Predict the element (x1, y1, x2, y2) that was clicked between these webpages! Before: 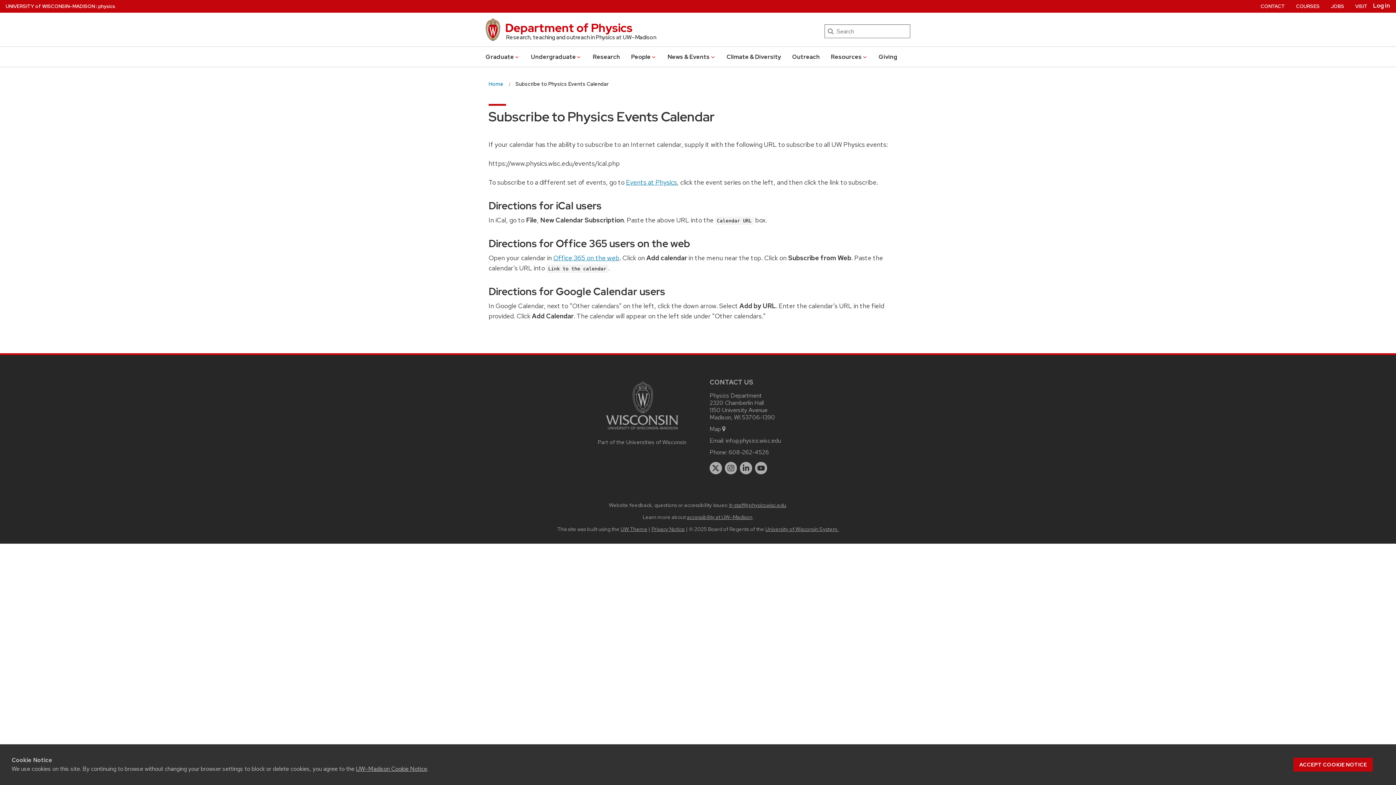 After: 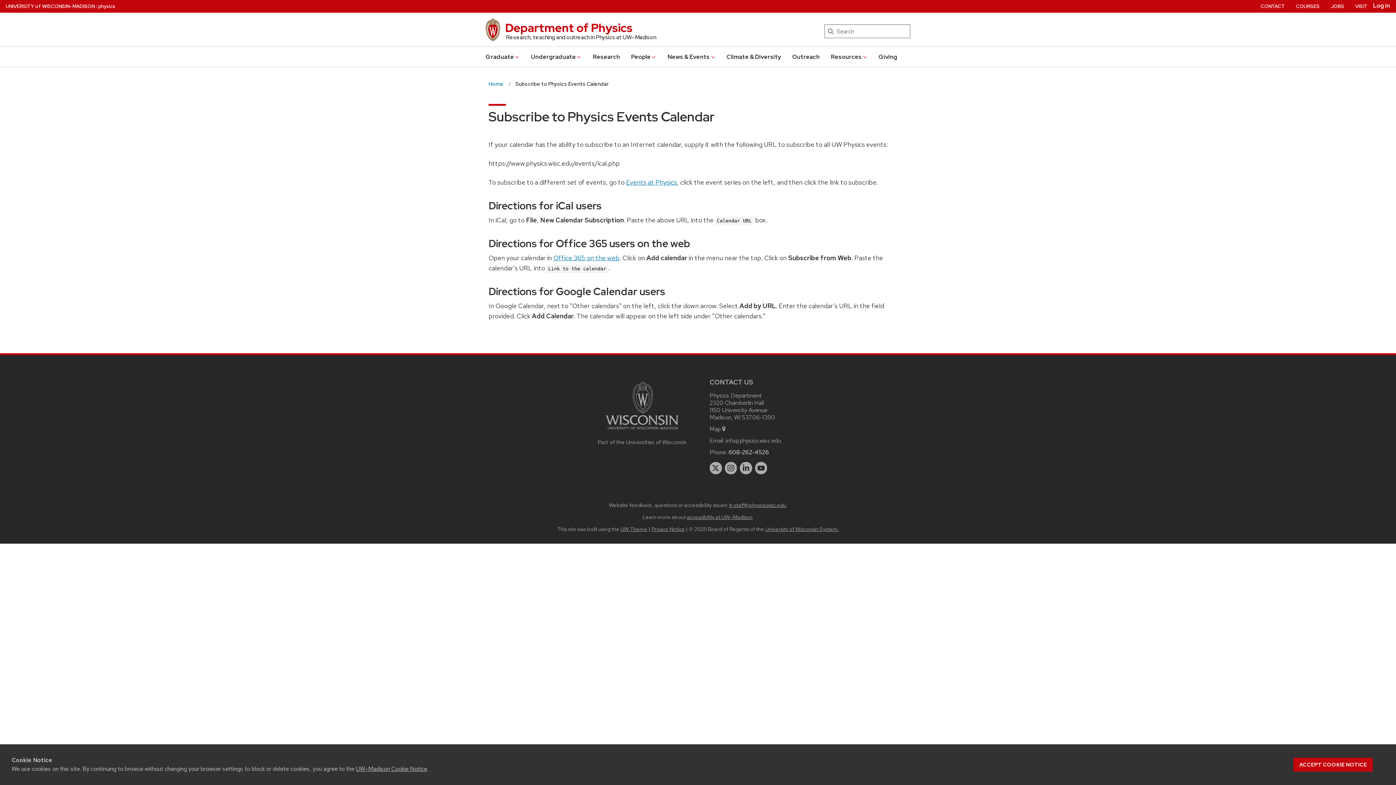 Action: bbox: (728, 448, 769, 456) label: 608-262-4526